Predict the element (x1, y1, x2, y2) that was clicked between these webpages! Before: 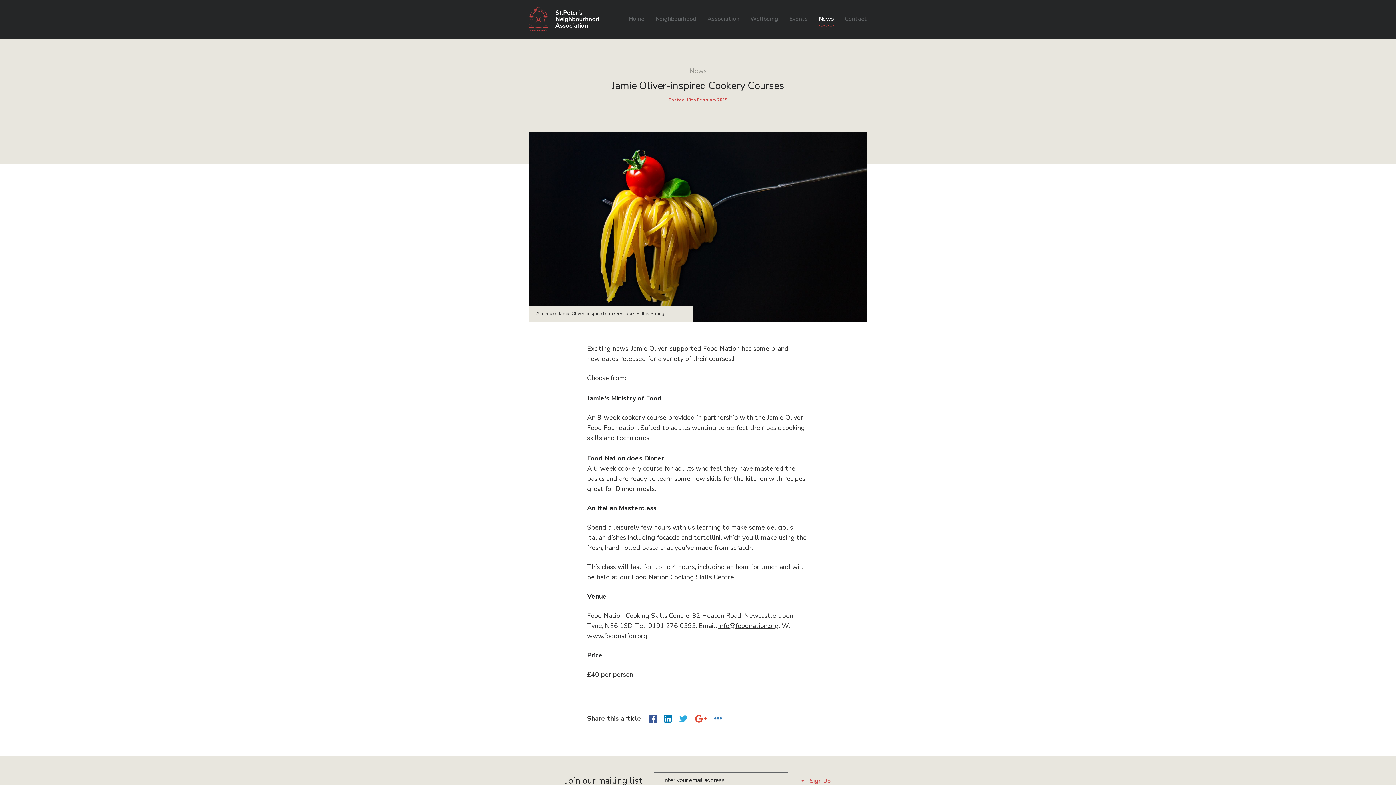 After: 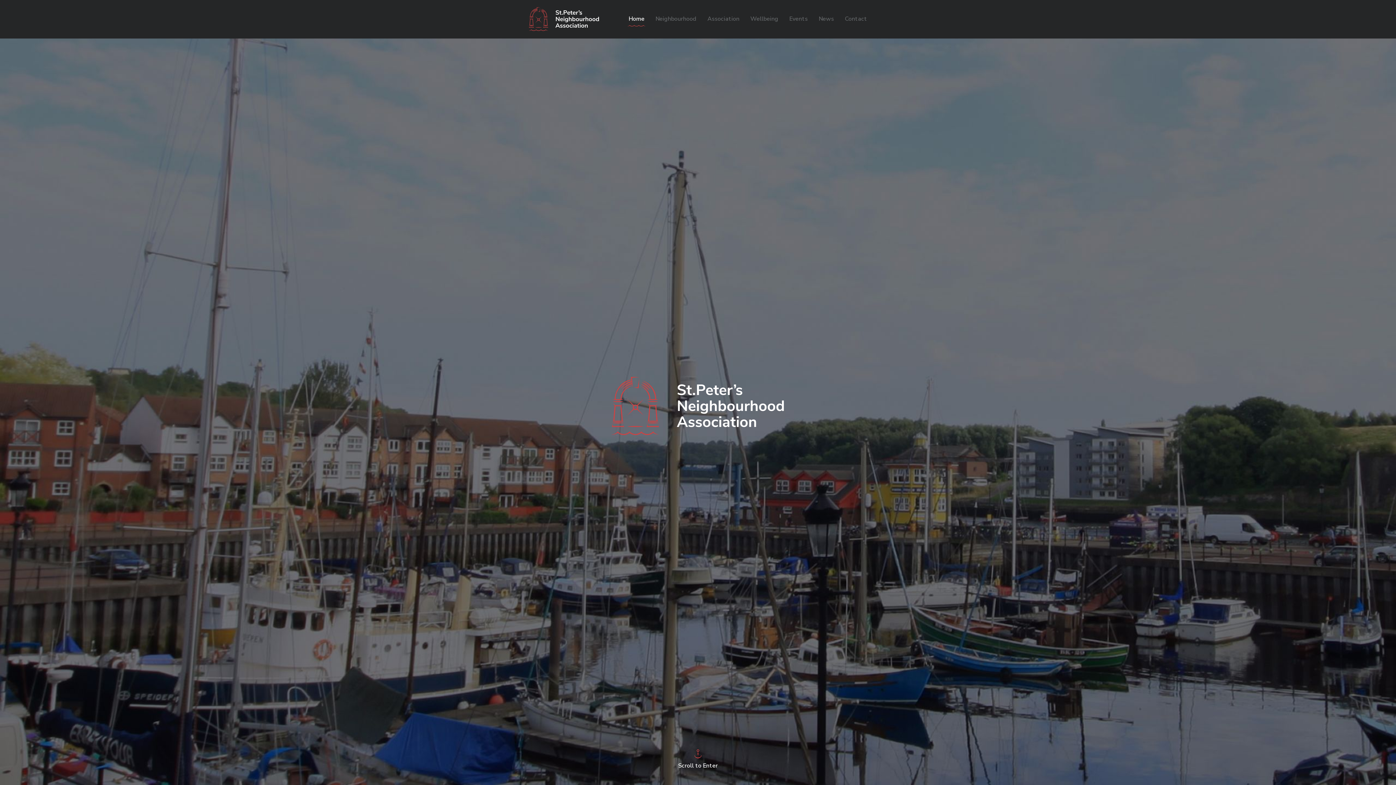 Action: bbox: (529, 7, 599, 30)